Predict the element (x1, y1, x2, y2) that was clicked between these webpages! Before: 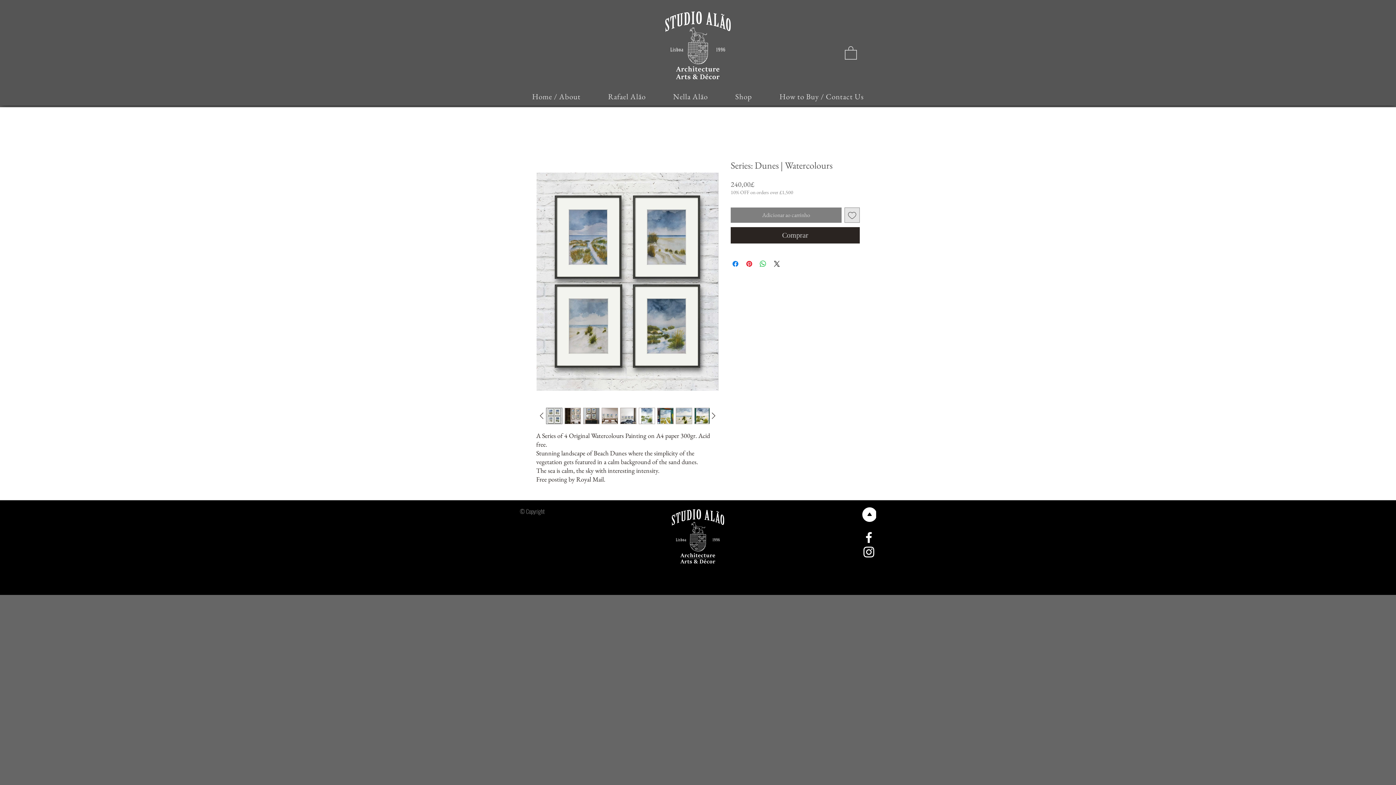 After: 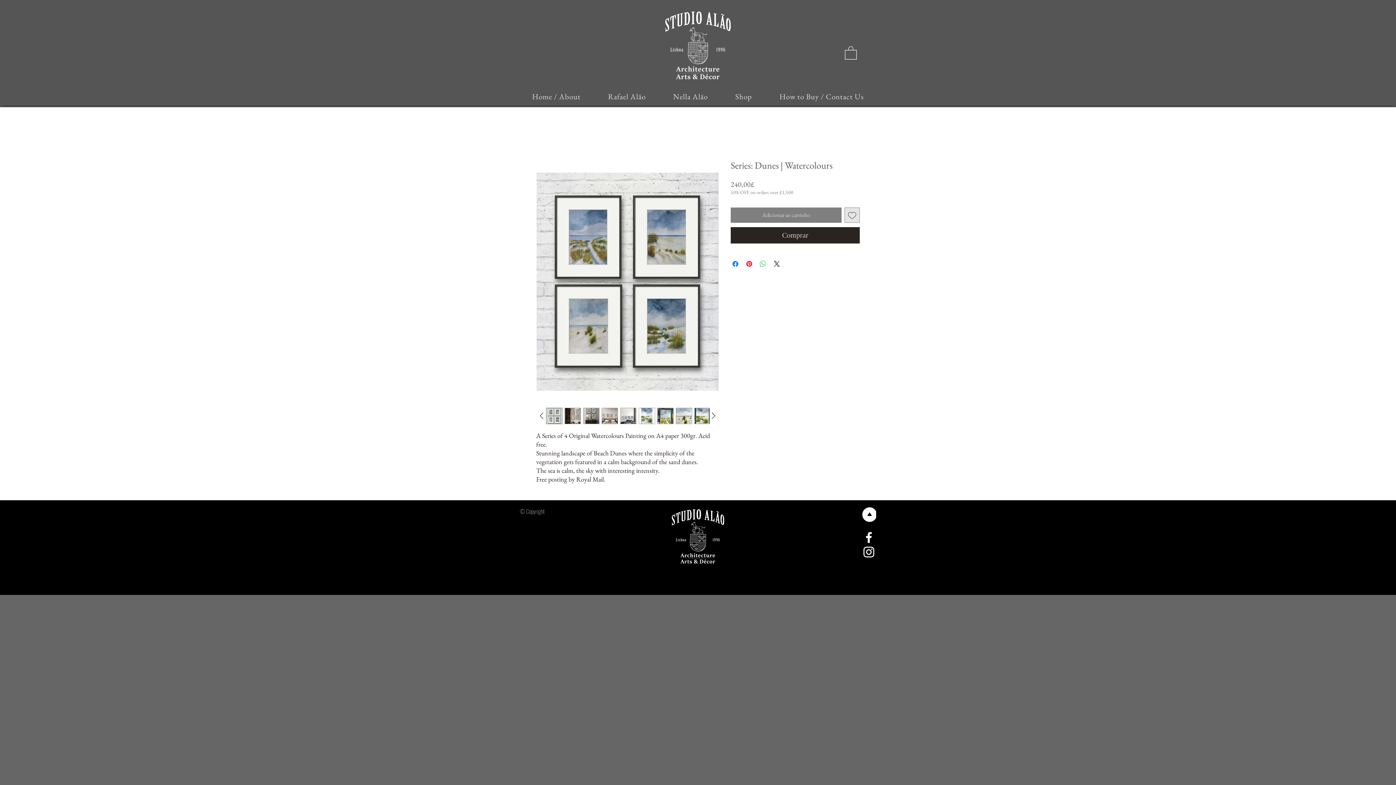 Action: bbox: (758, 259, 767, 268) label: Compartilhar no WhatsApp